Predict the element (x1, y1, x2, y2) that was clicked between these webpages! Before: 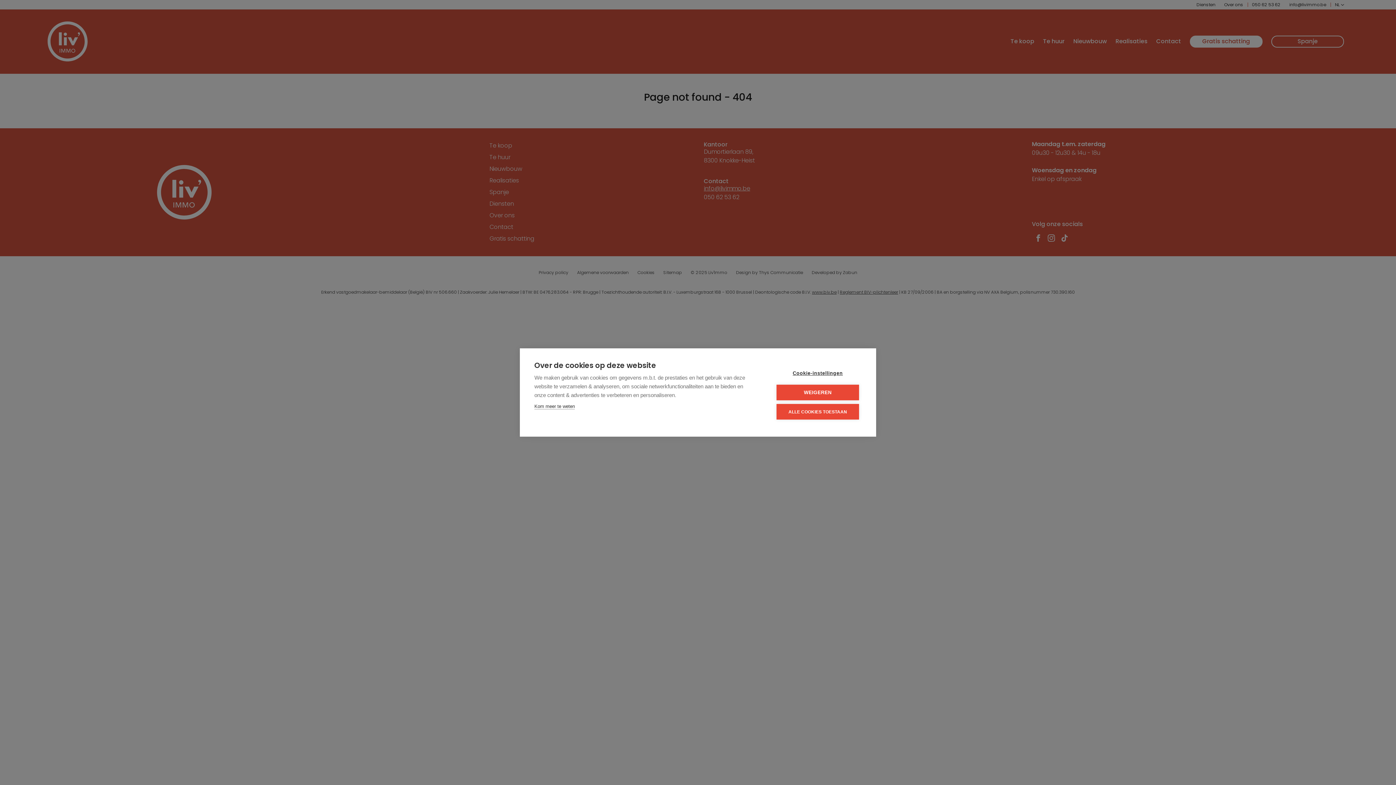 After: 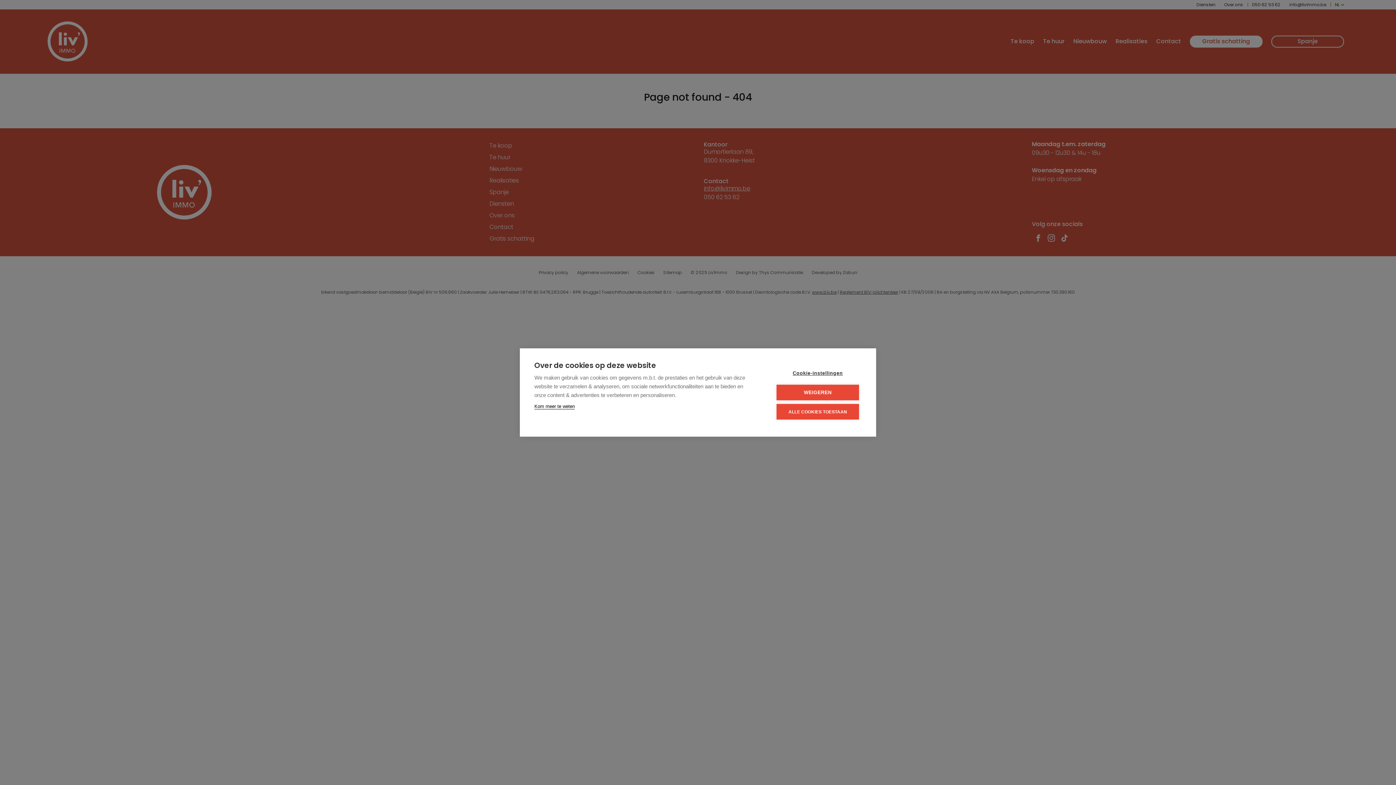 Action: label: Kom meer te weten bbox: (534, 403, 575, 409)